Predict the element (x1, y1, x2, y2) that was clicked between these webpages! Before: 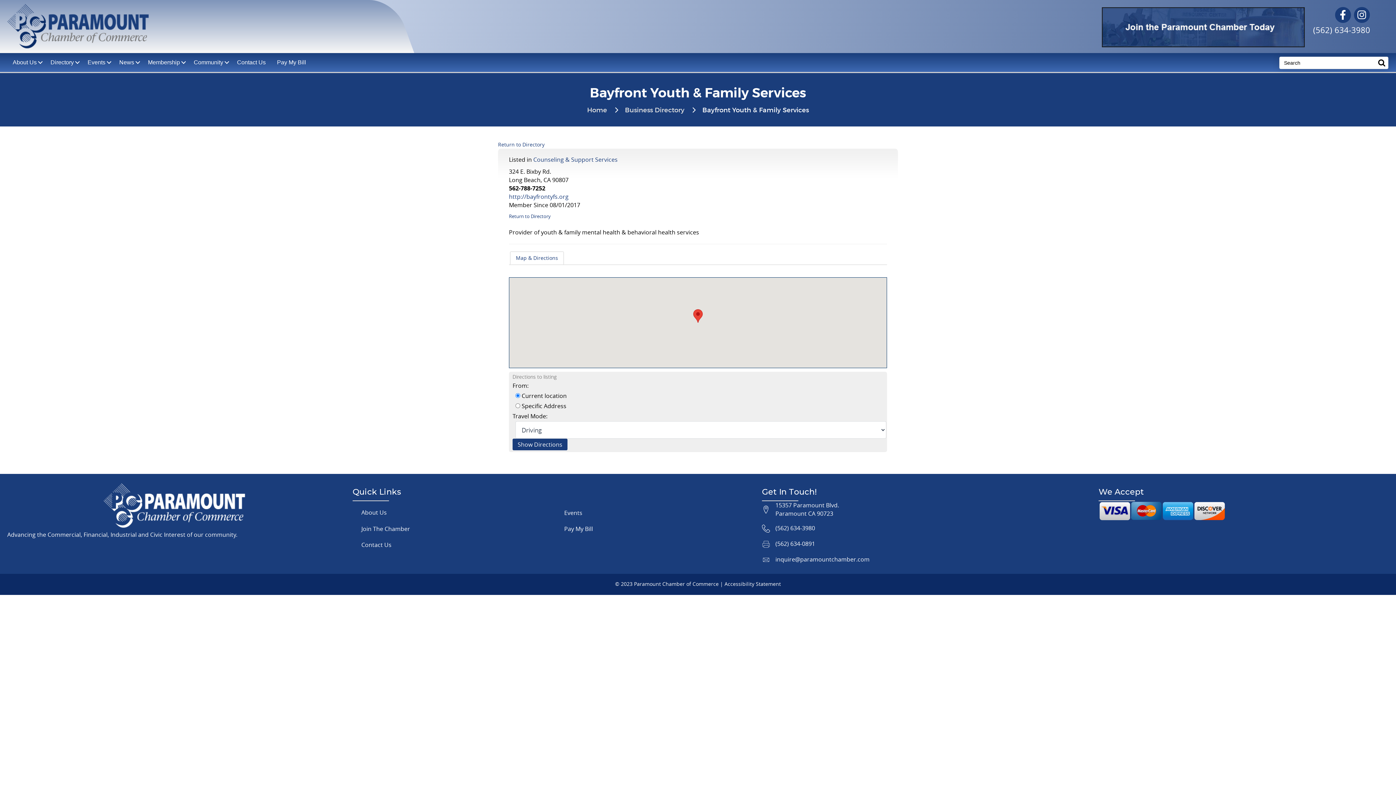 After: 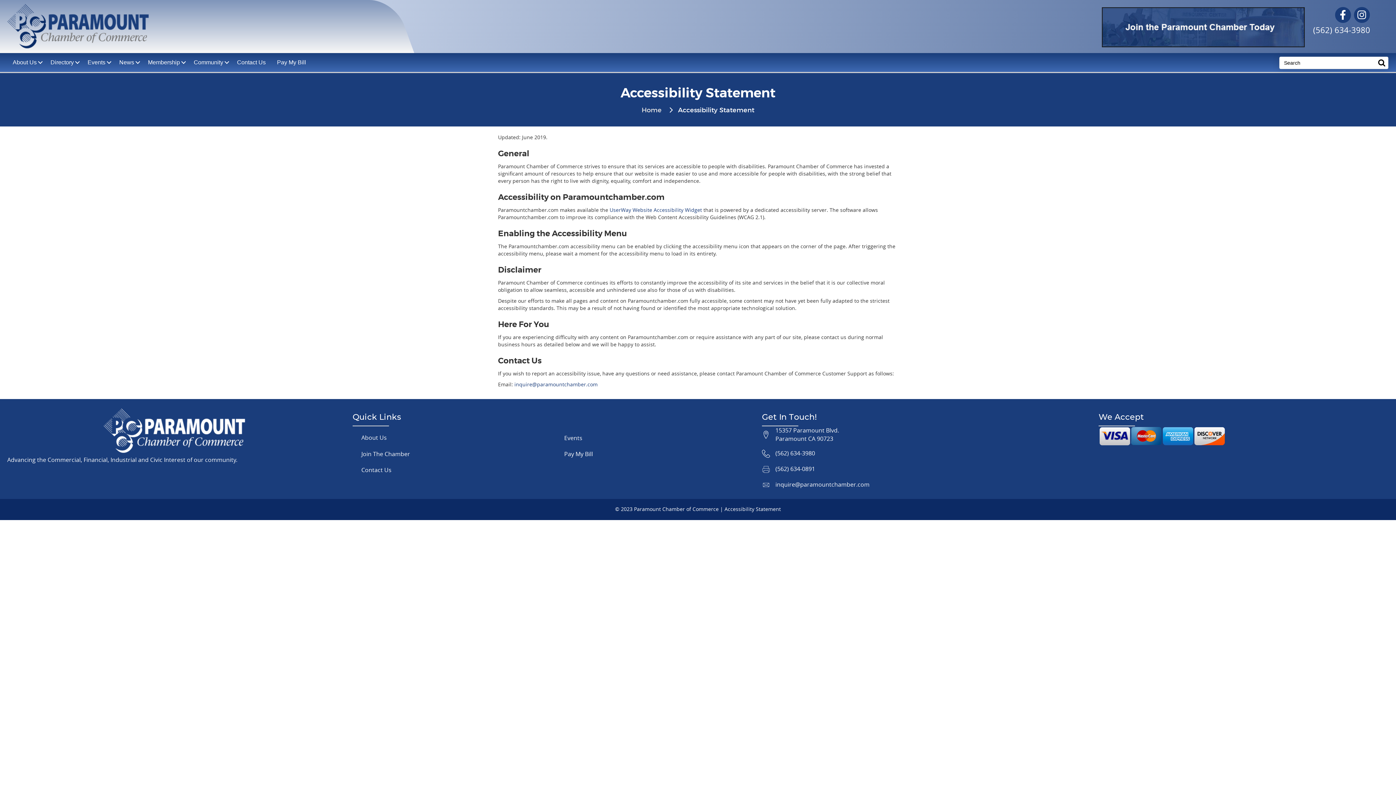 Action: label: Accessibility Statement bbox: (724, 580, 781, 587)